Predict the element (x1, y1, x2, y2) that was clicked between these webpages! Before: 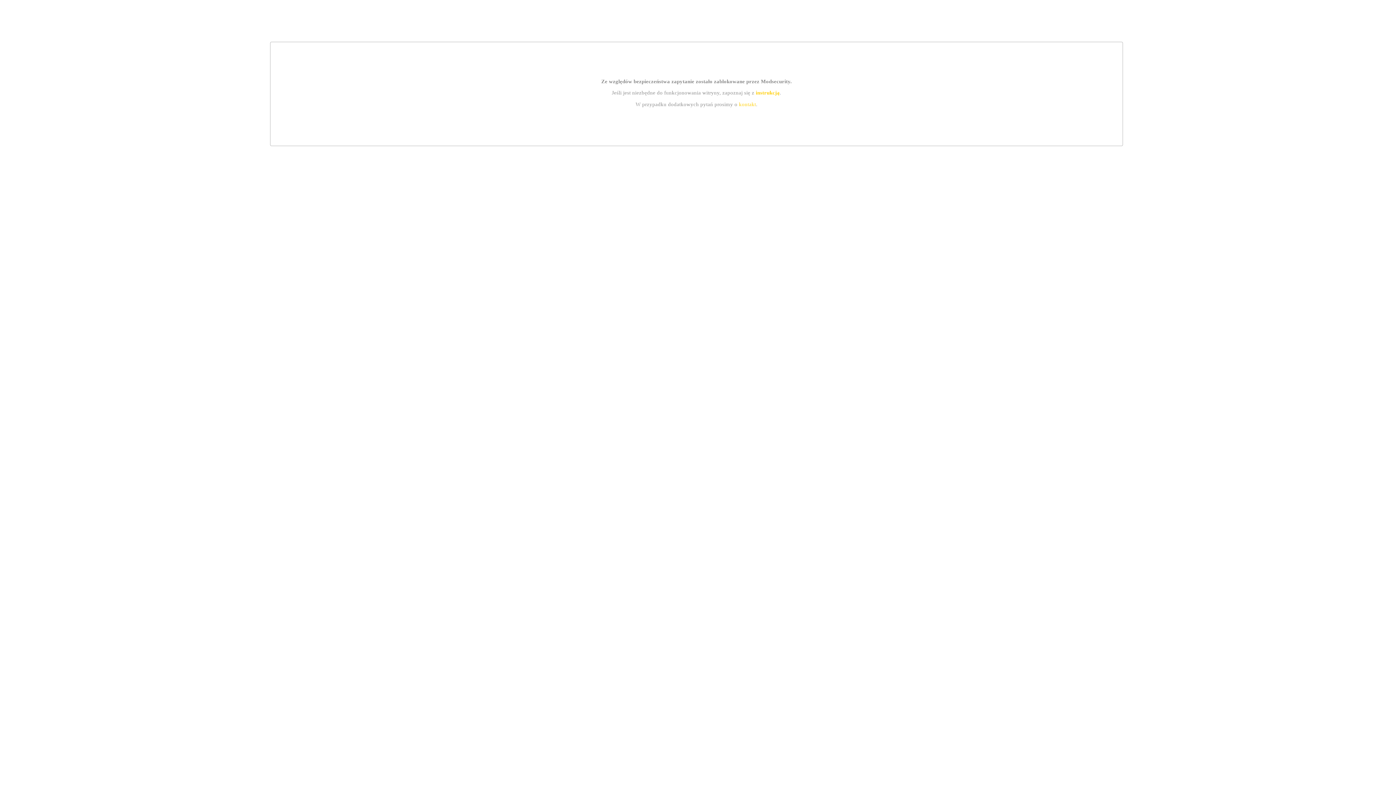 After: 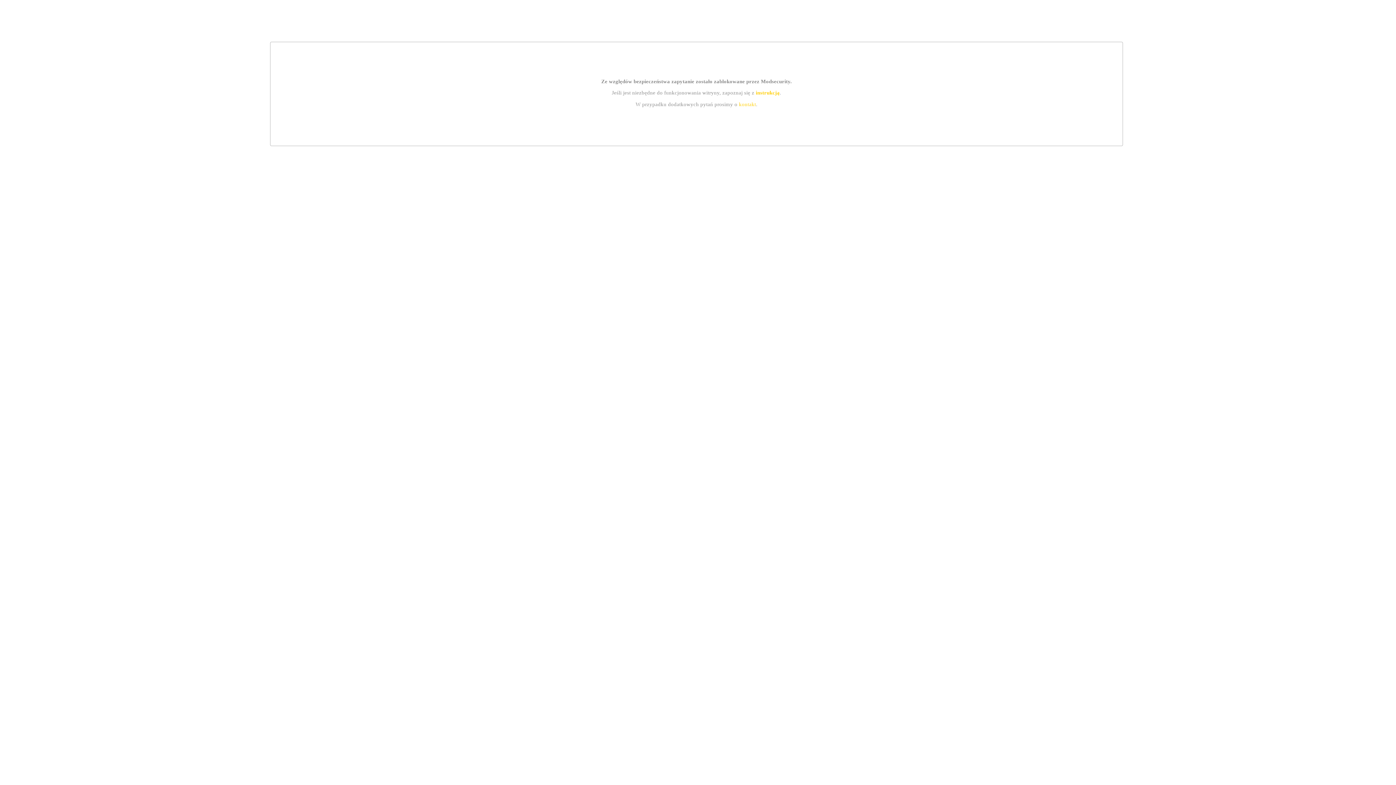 Action: label: kontakt bbox: (739, 101, 756, 107)